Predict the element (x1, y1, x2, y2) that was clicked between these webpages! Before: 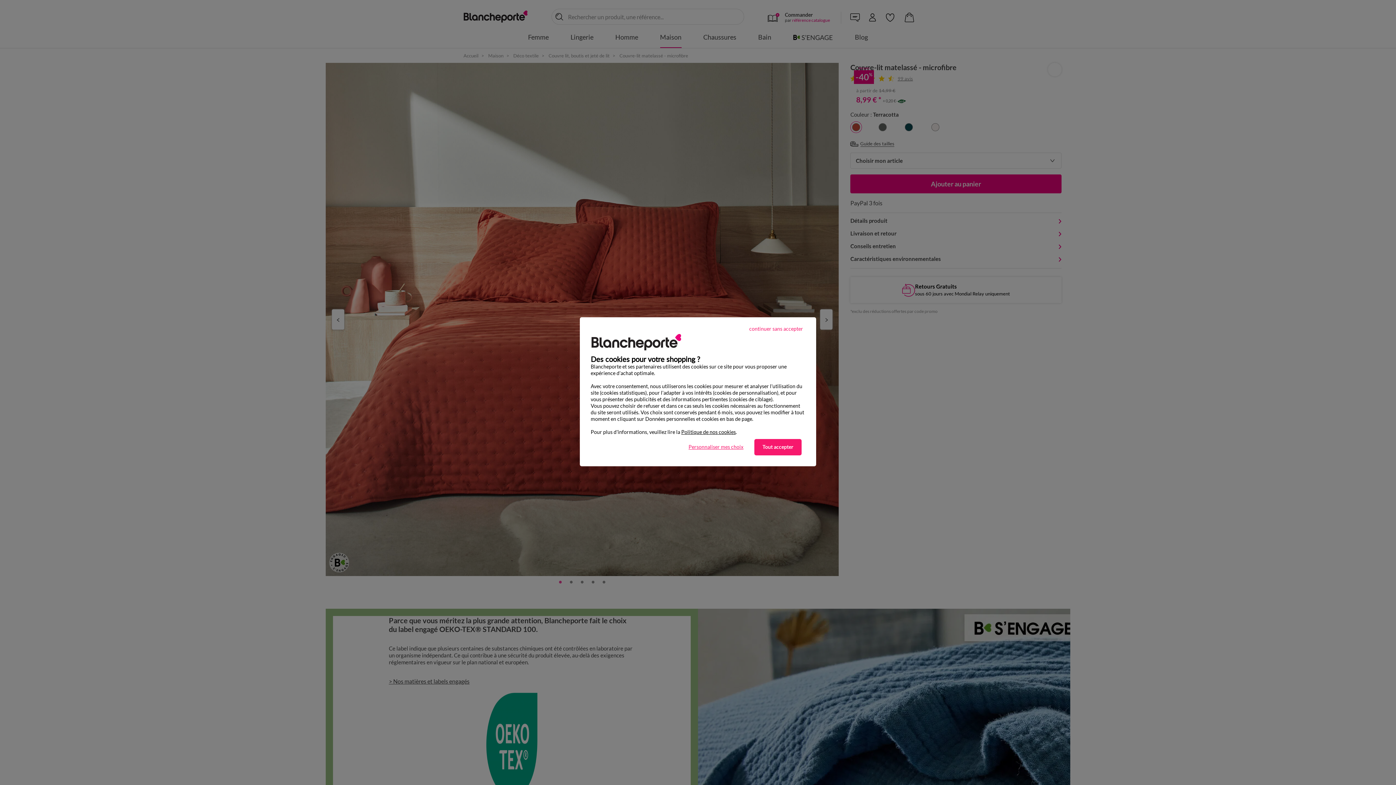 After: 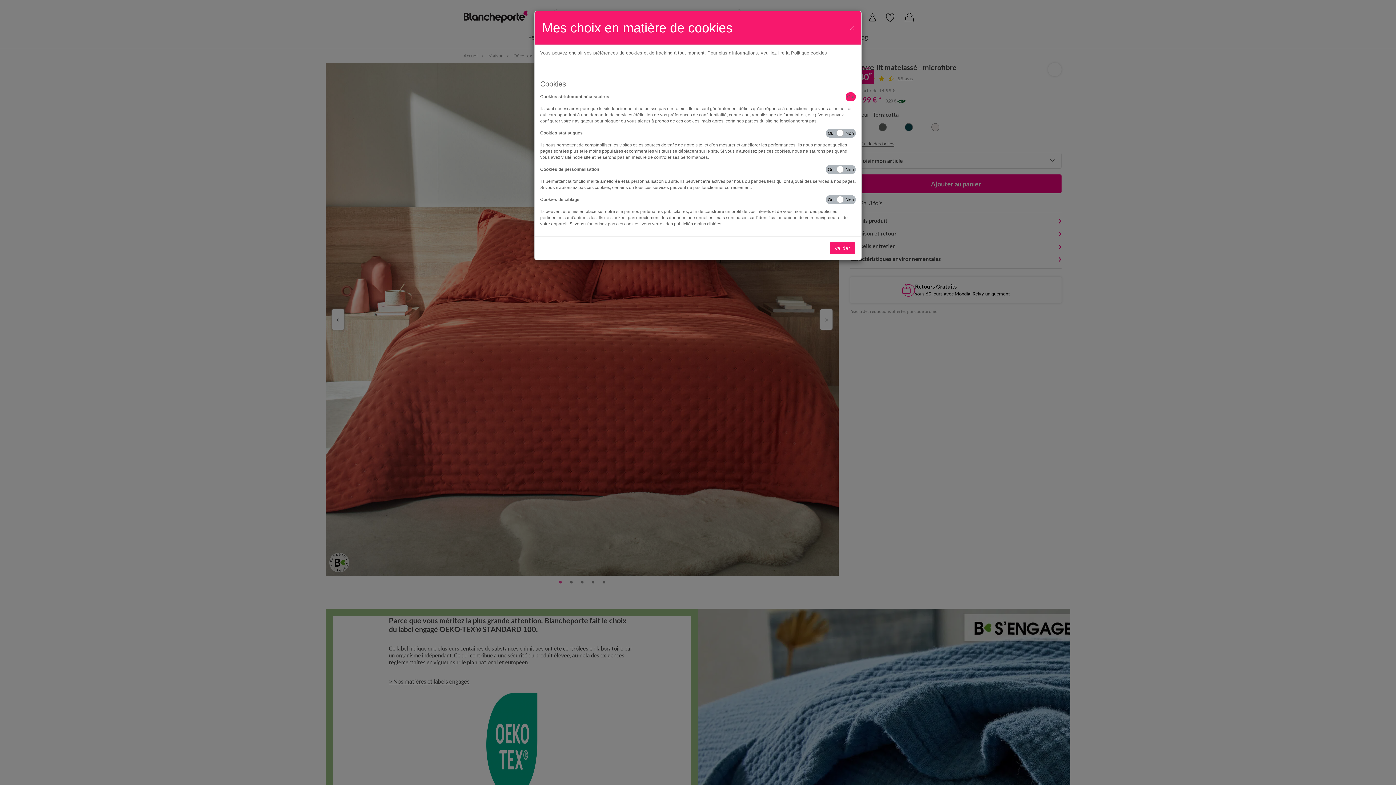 Action: label: Personnaliser mes choix bbox: (681, 442, 750, 452)